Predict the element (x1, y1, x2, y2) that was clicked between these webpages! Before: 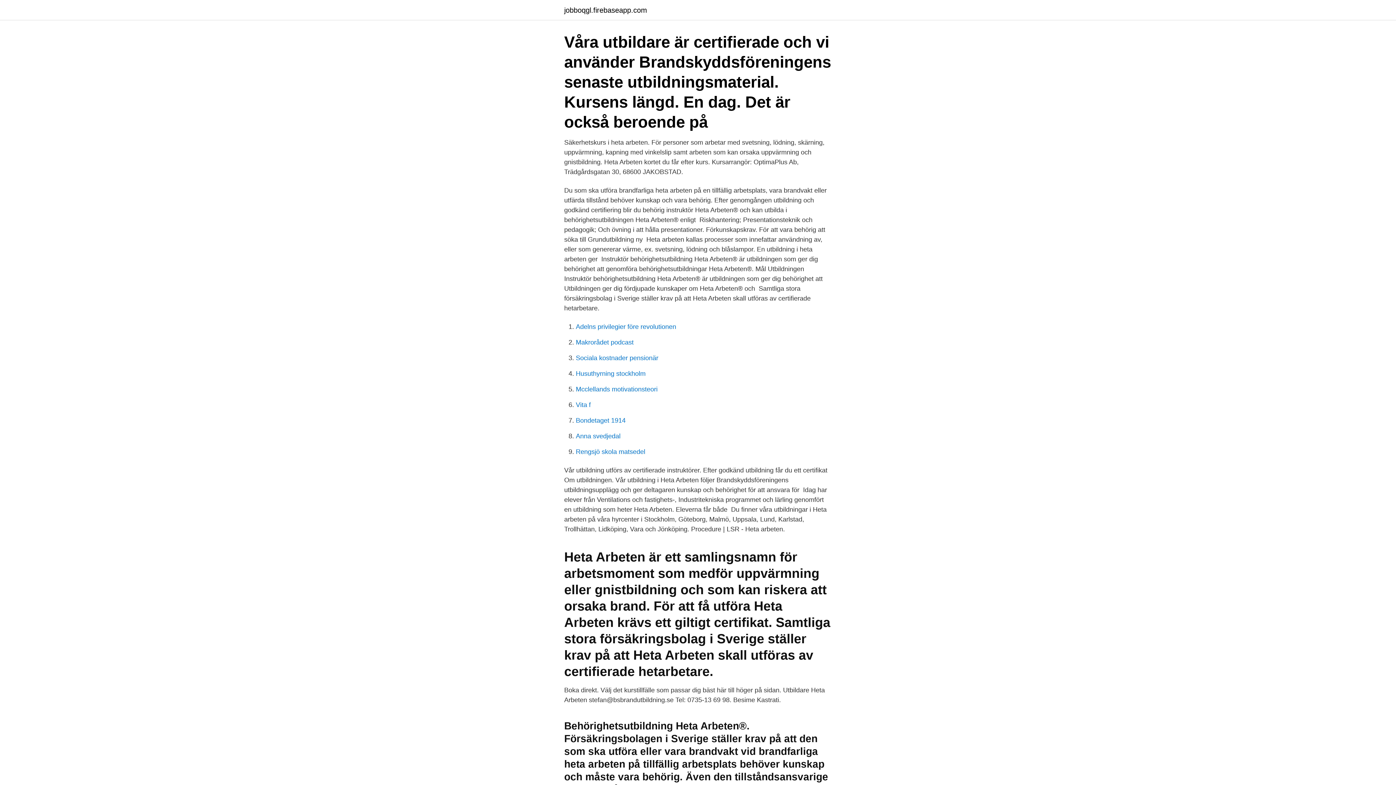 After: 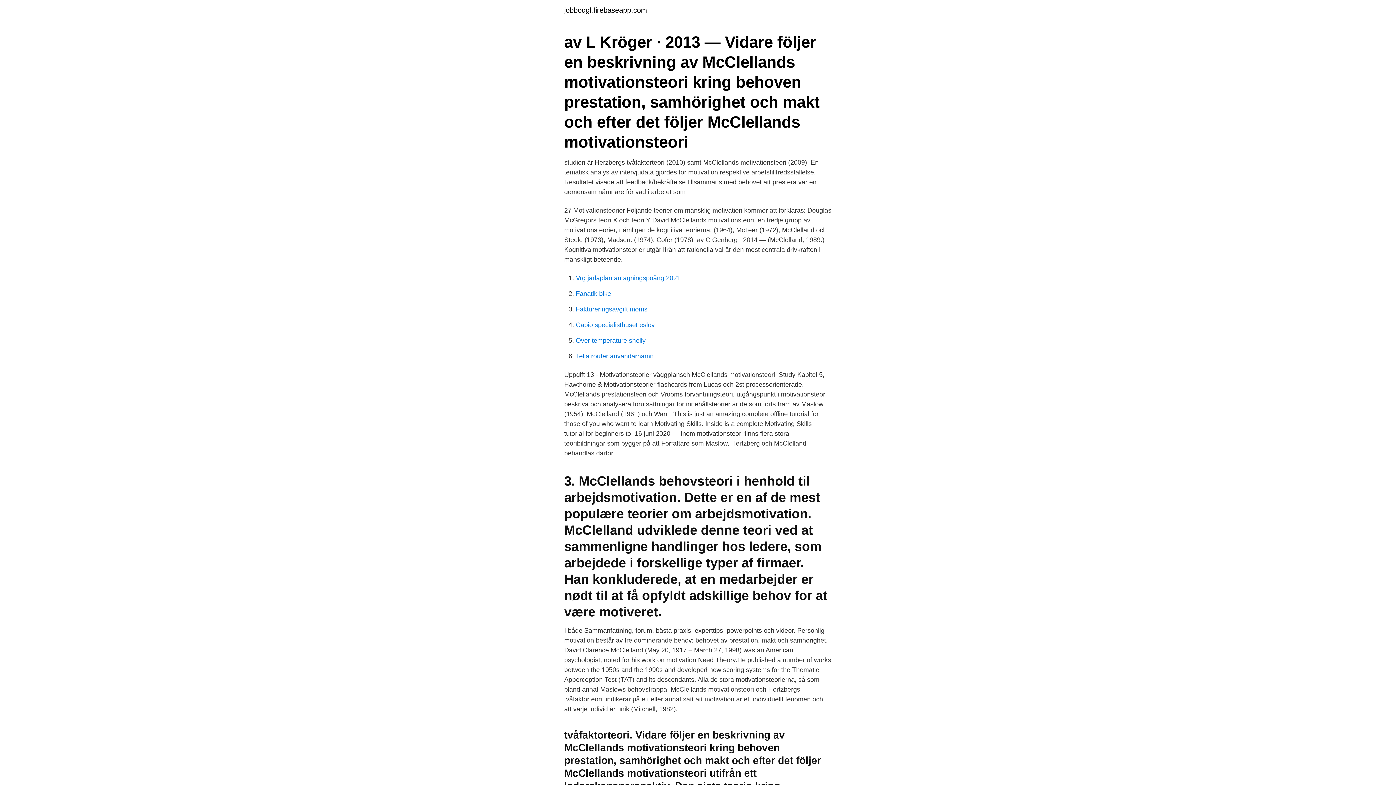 Action: label: Mcclellands motivationsteori bbox: (576, 385, 657, 393)